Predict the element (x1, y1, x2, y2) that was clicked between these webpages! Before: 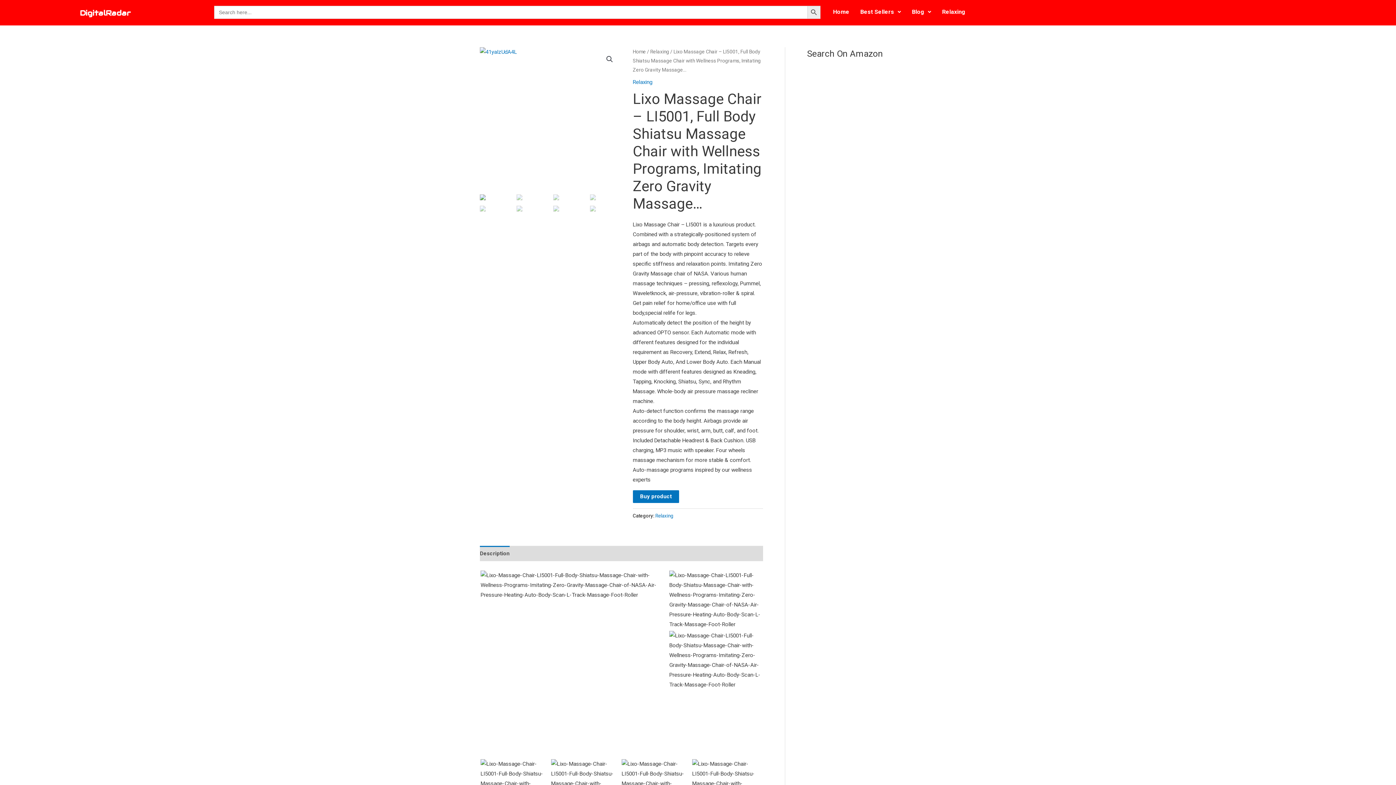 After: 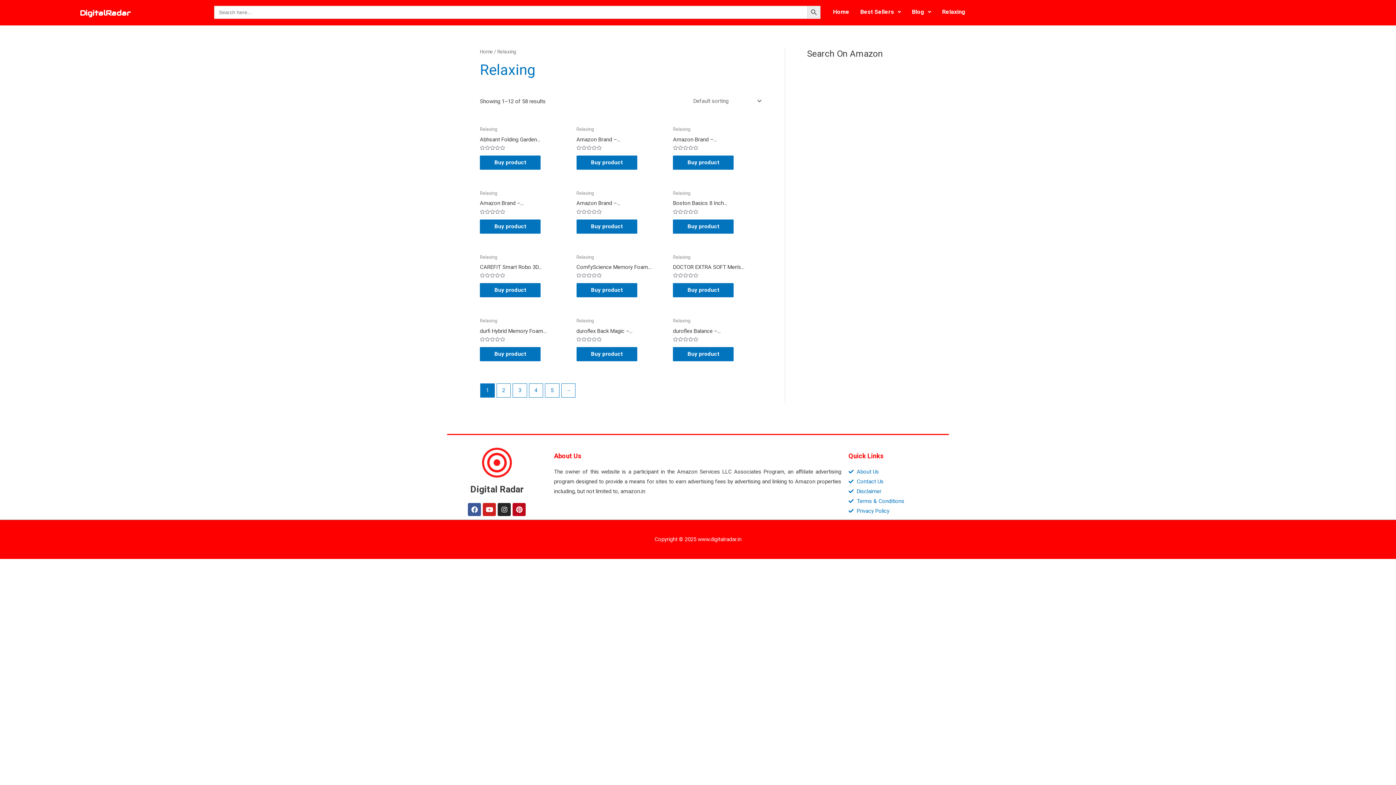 Action: bbox: (655, 512, 673, 518) label: Relaxing